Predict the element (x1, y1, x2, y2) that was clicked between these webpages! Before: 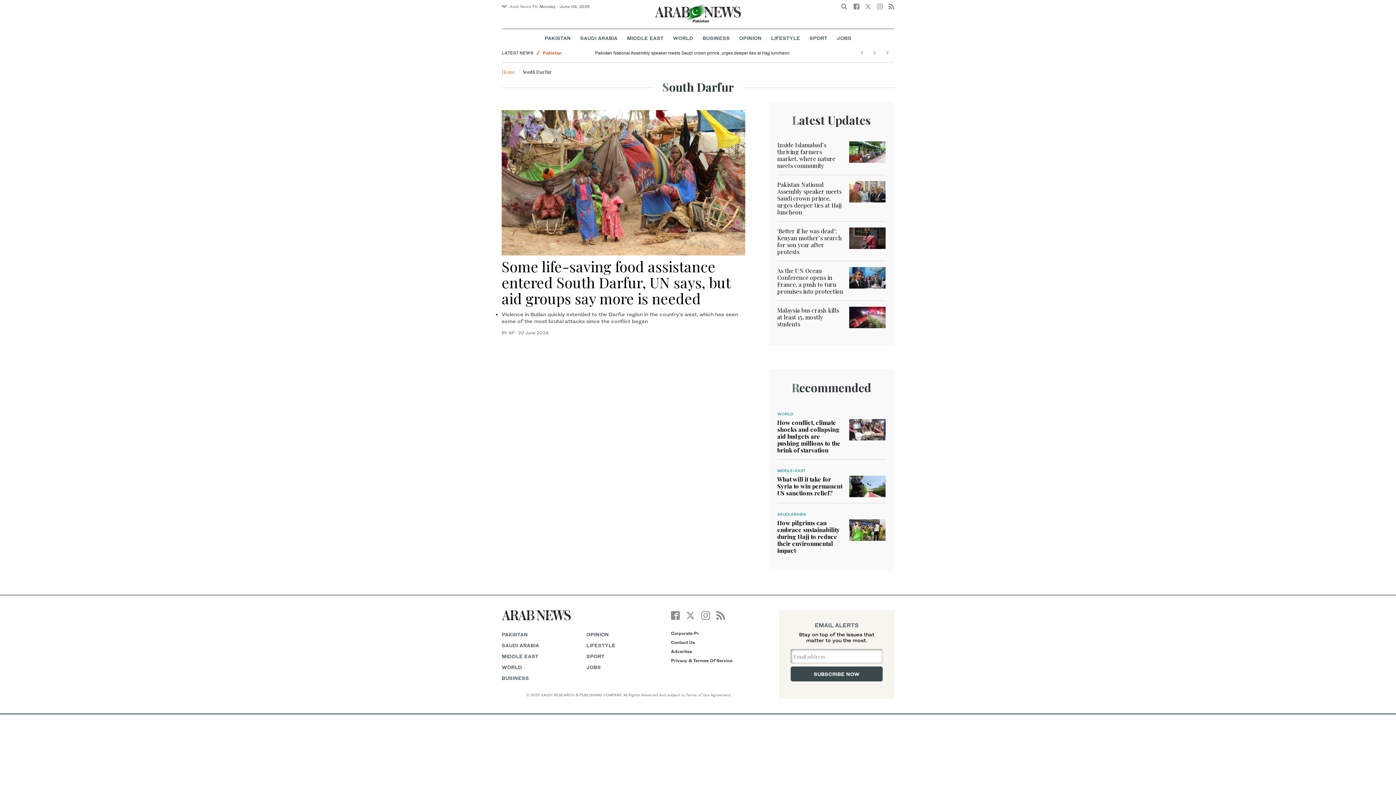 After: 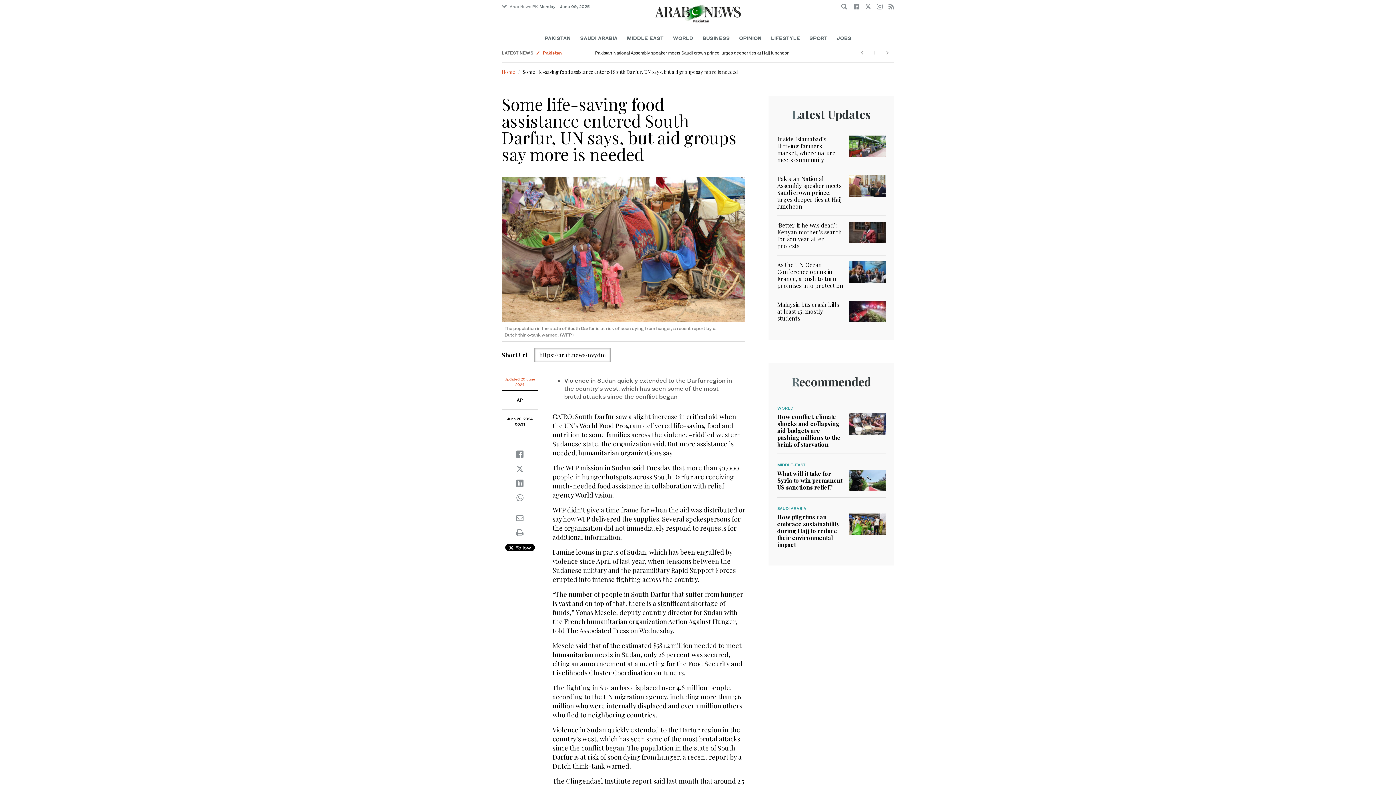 Action: bbox: (501, 178, 745, 185)